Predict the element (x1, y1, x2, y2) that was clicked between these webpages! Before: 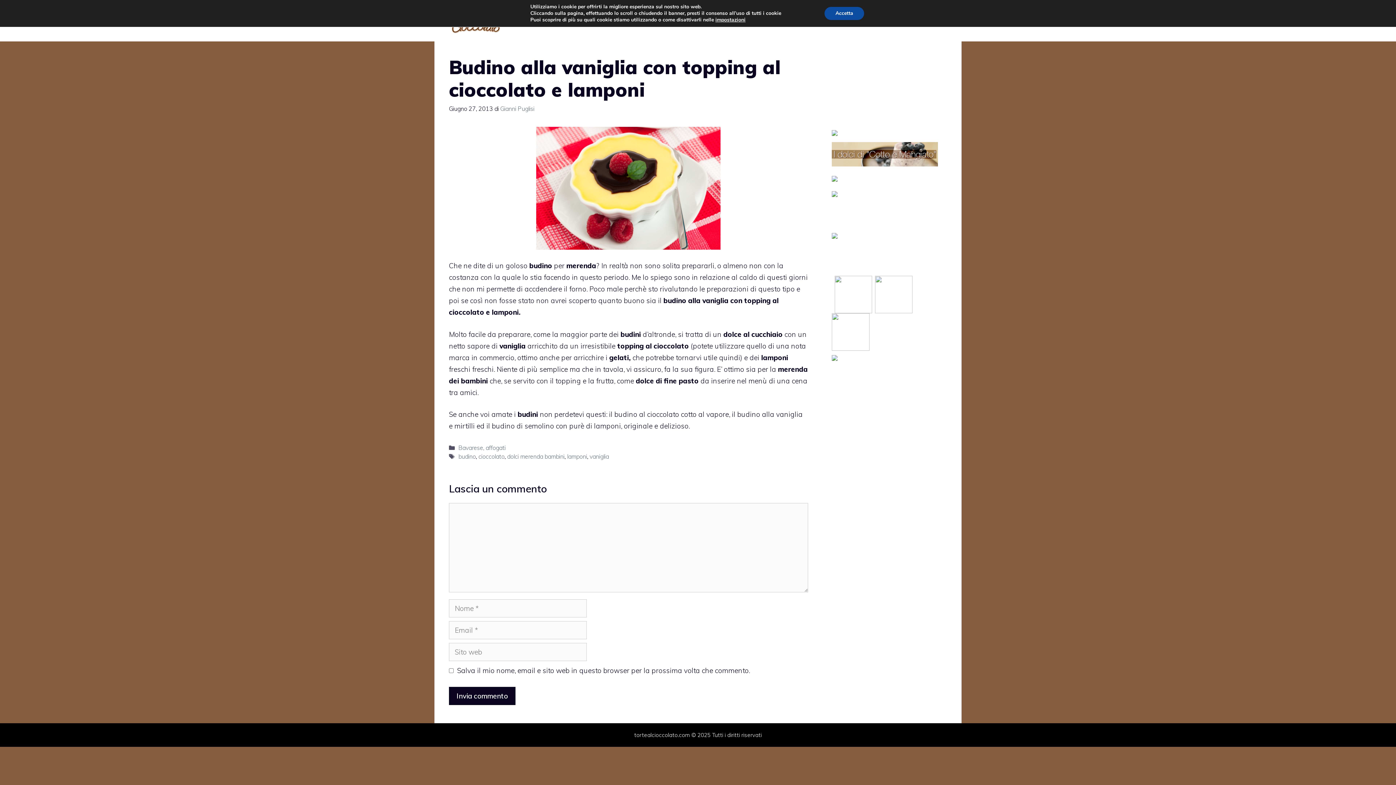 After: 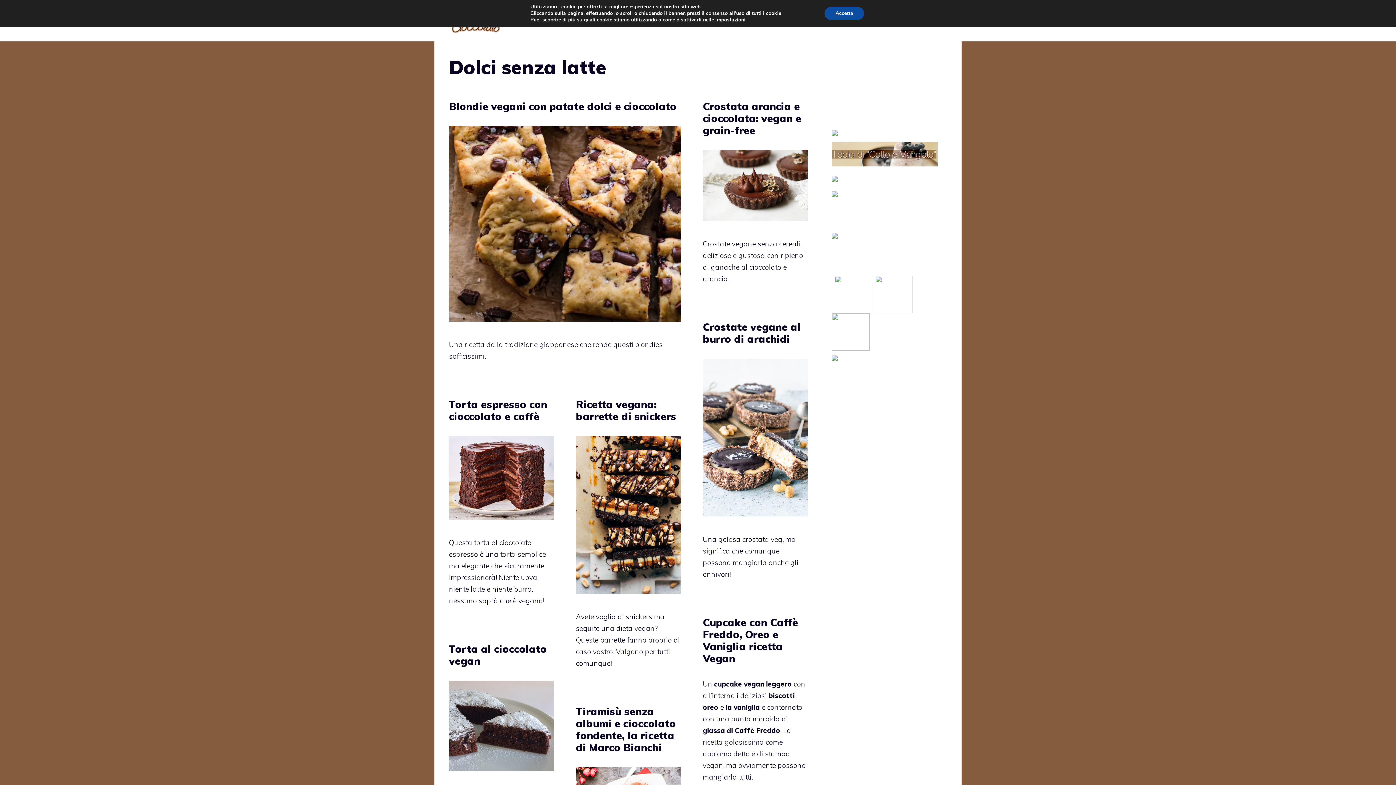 Action: bbox: (875, 275, 912, 313)